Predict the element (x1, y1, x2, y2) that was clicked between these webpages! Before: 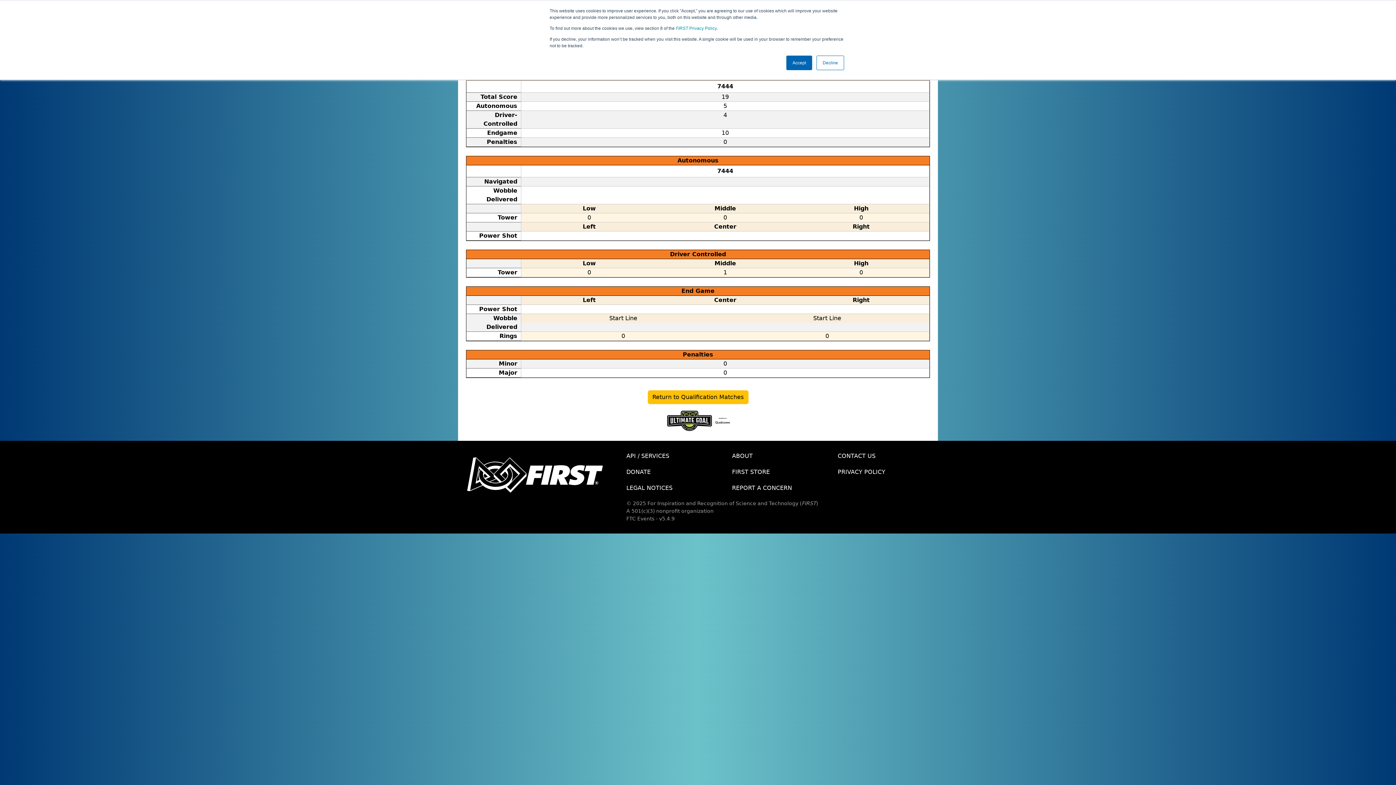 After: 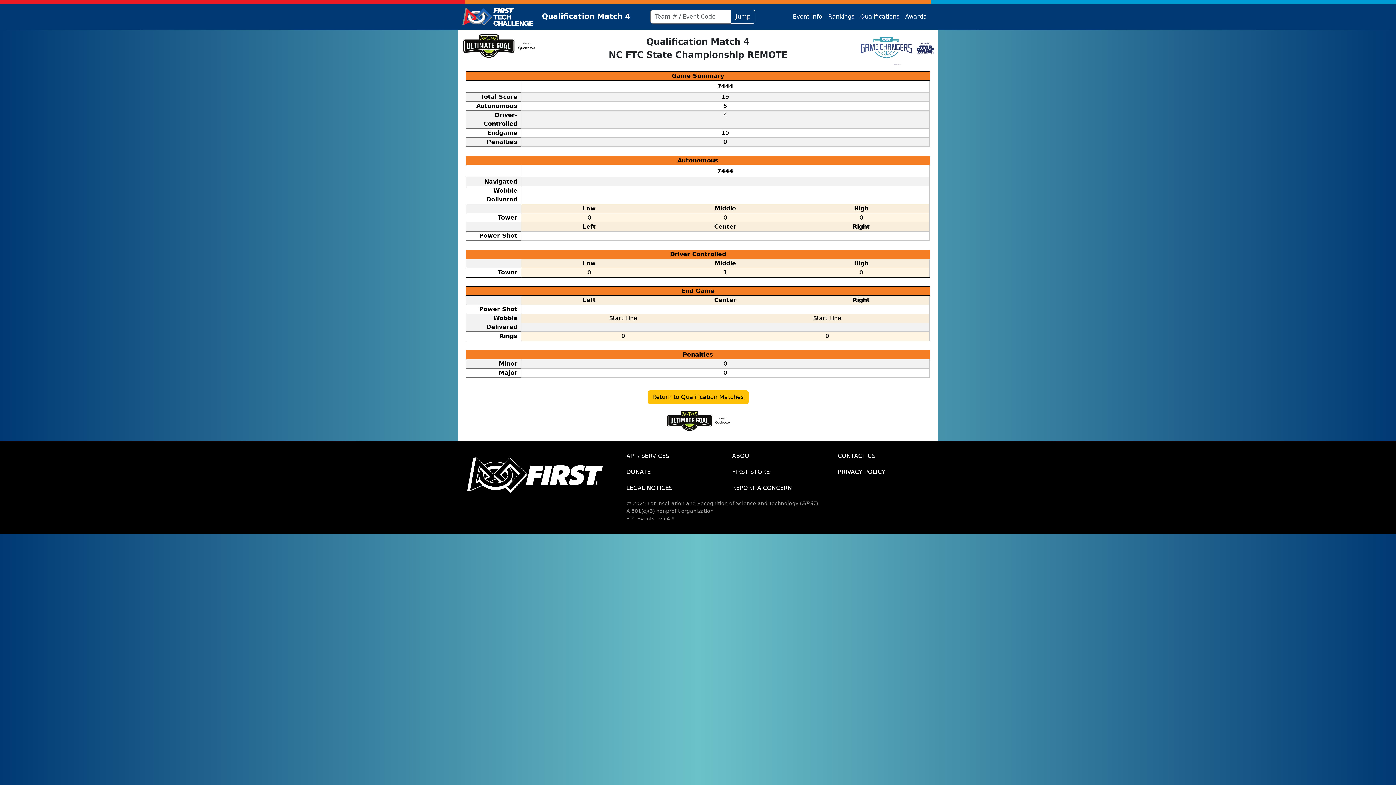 Action: label: Accept bbox: (786, 55, 812, 70)